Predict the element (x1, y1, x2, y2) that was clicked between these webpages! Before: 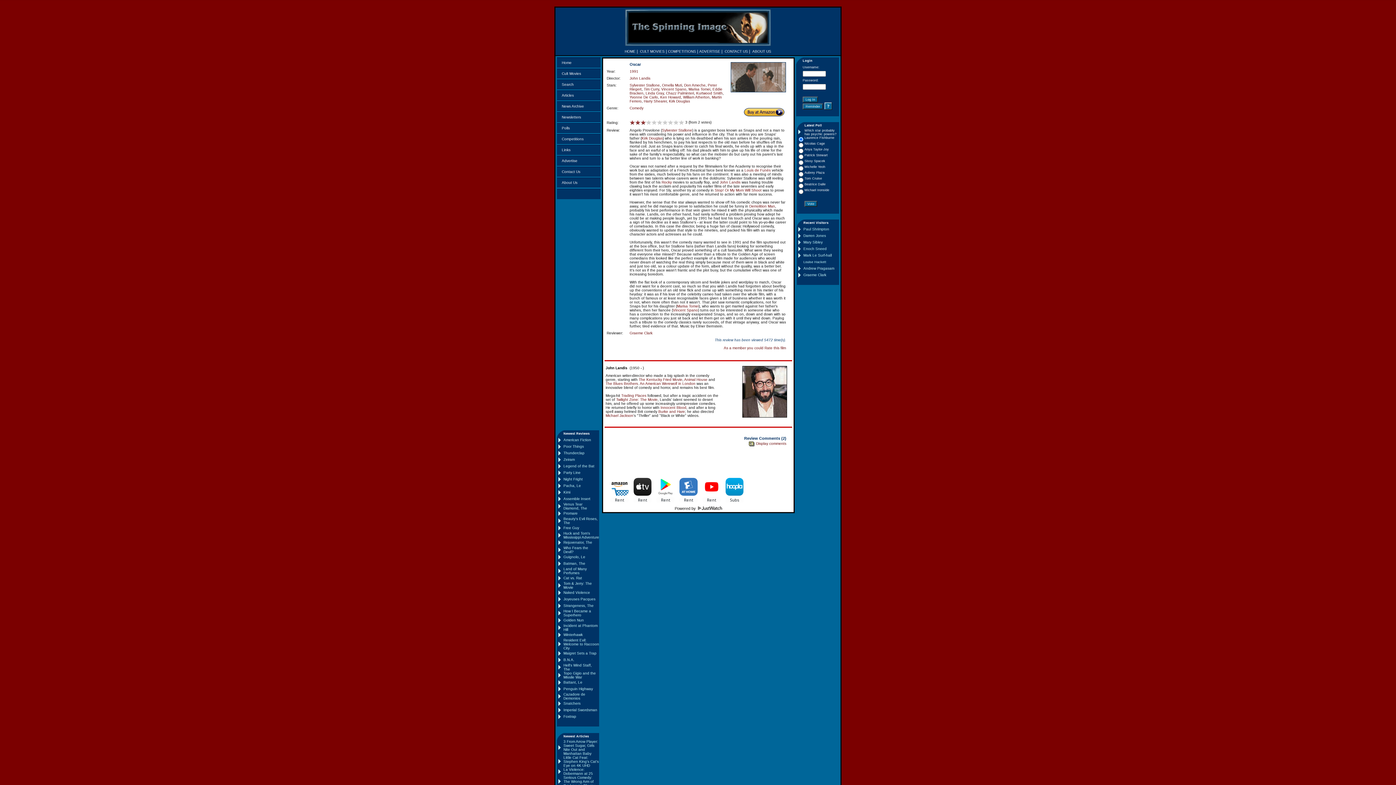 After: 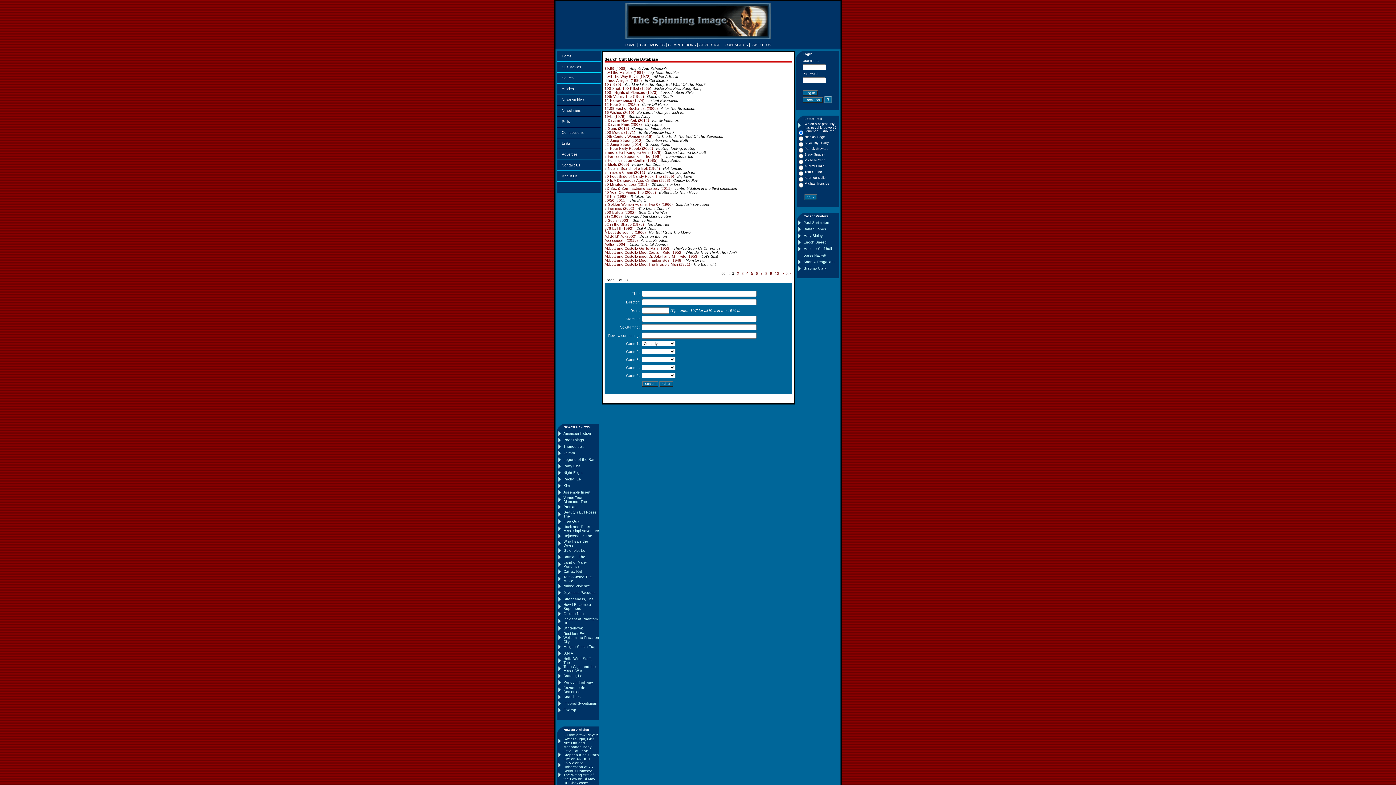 Action: label: Comedy bbox: (629, 106, 643, 110)